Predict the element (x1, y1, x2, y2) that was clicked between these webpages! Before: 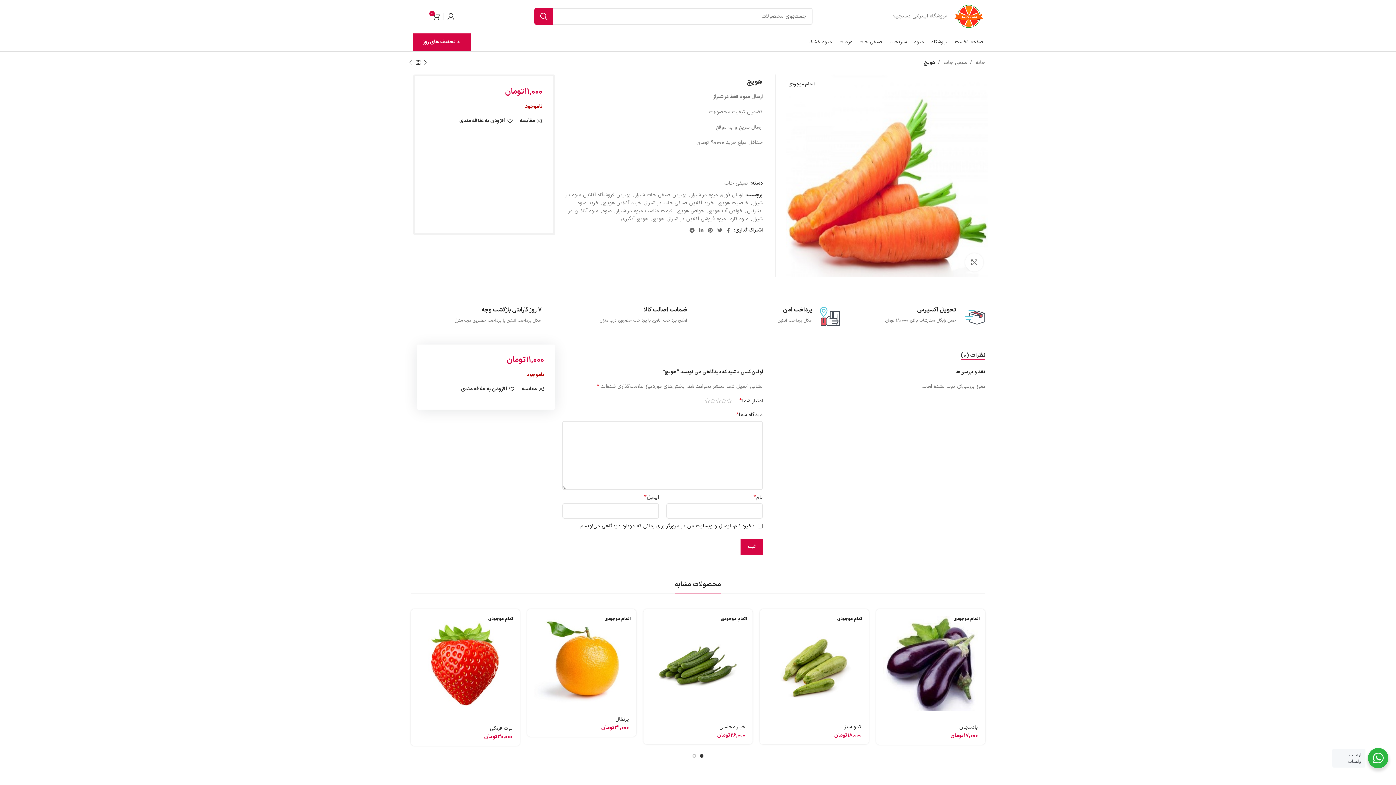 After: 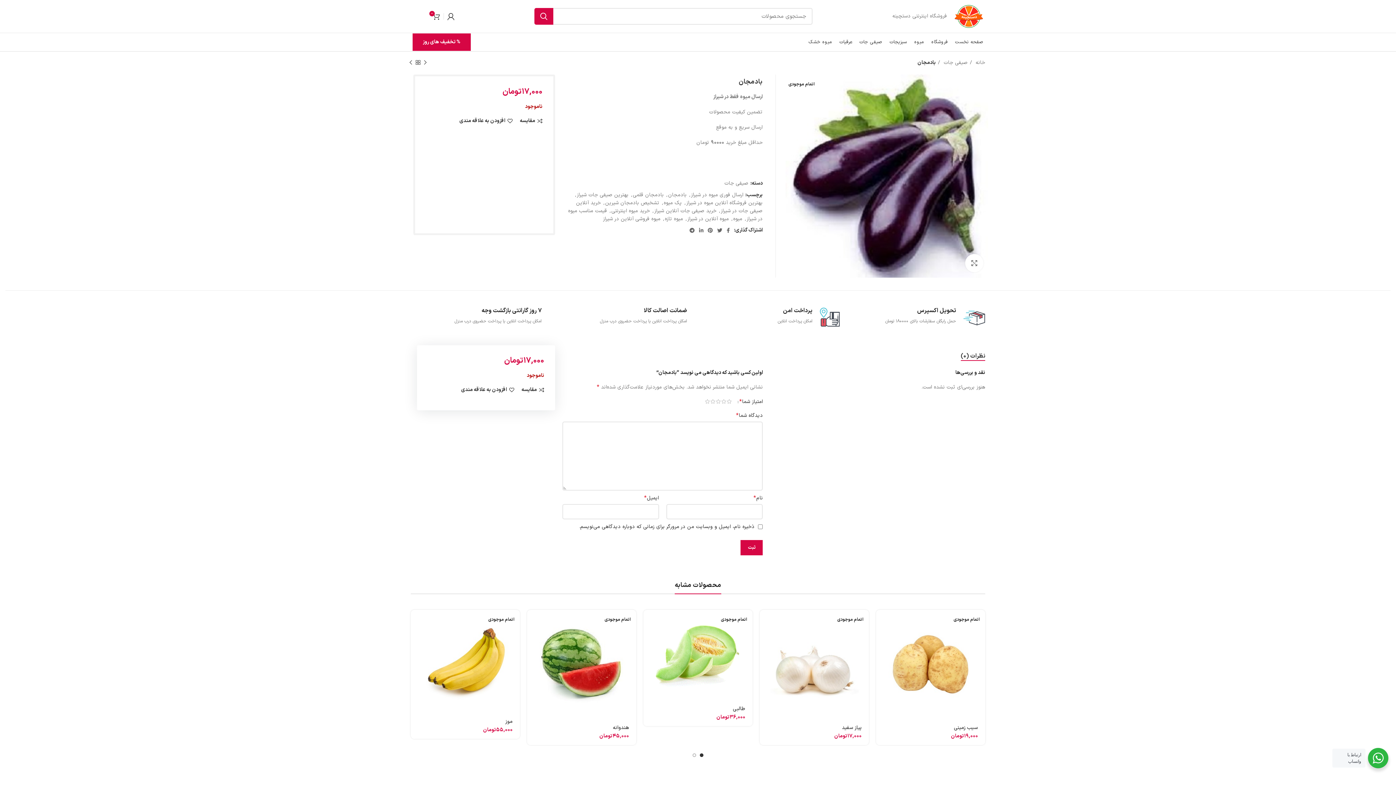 Action: bbox: (959, 723, 978, 731) label: بادمجان